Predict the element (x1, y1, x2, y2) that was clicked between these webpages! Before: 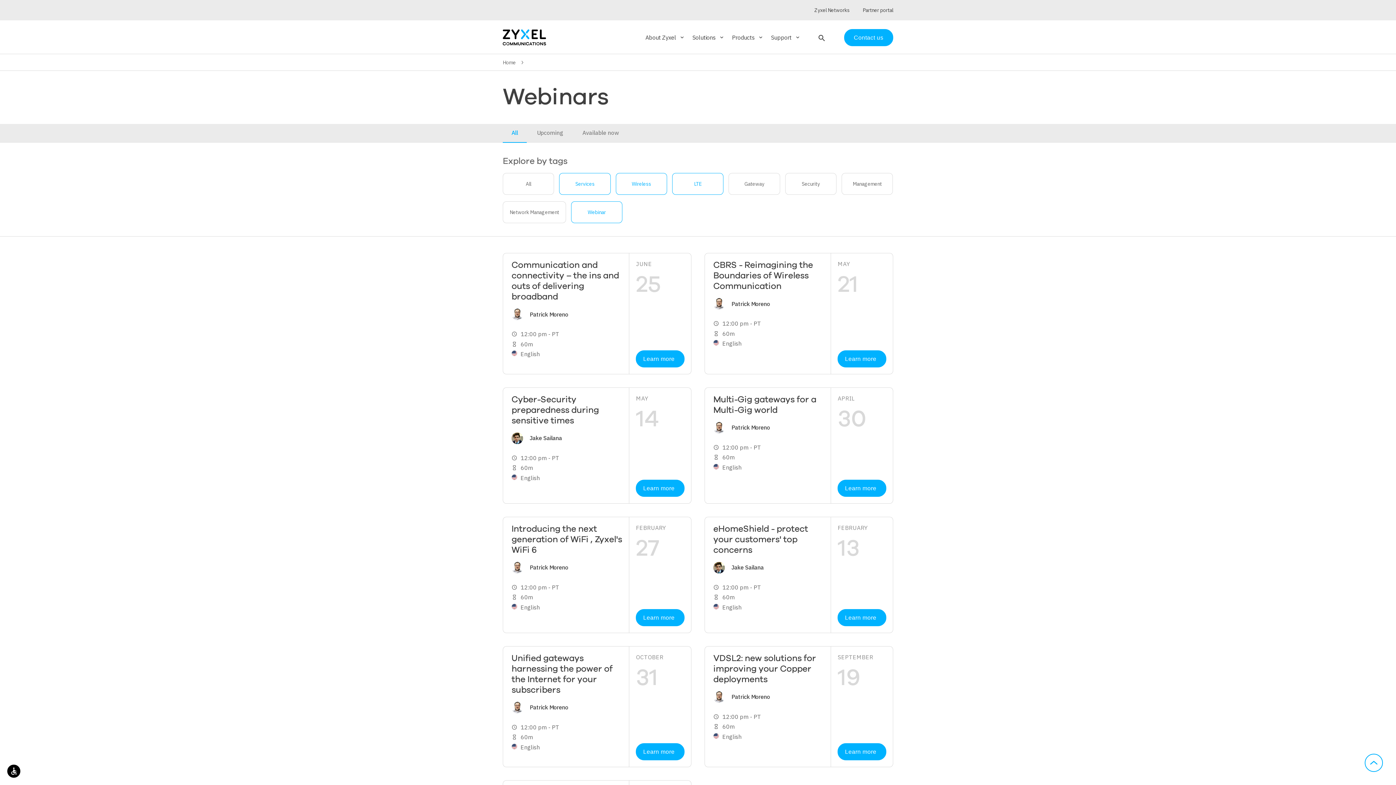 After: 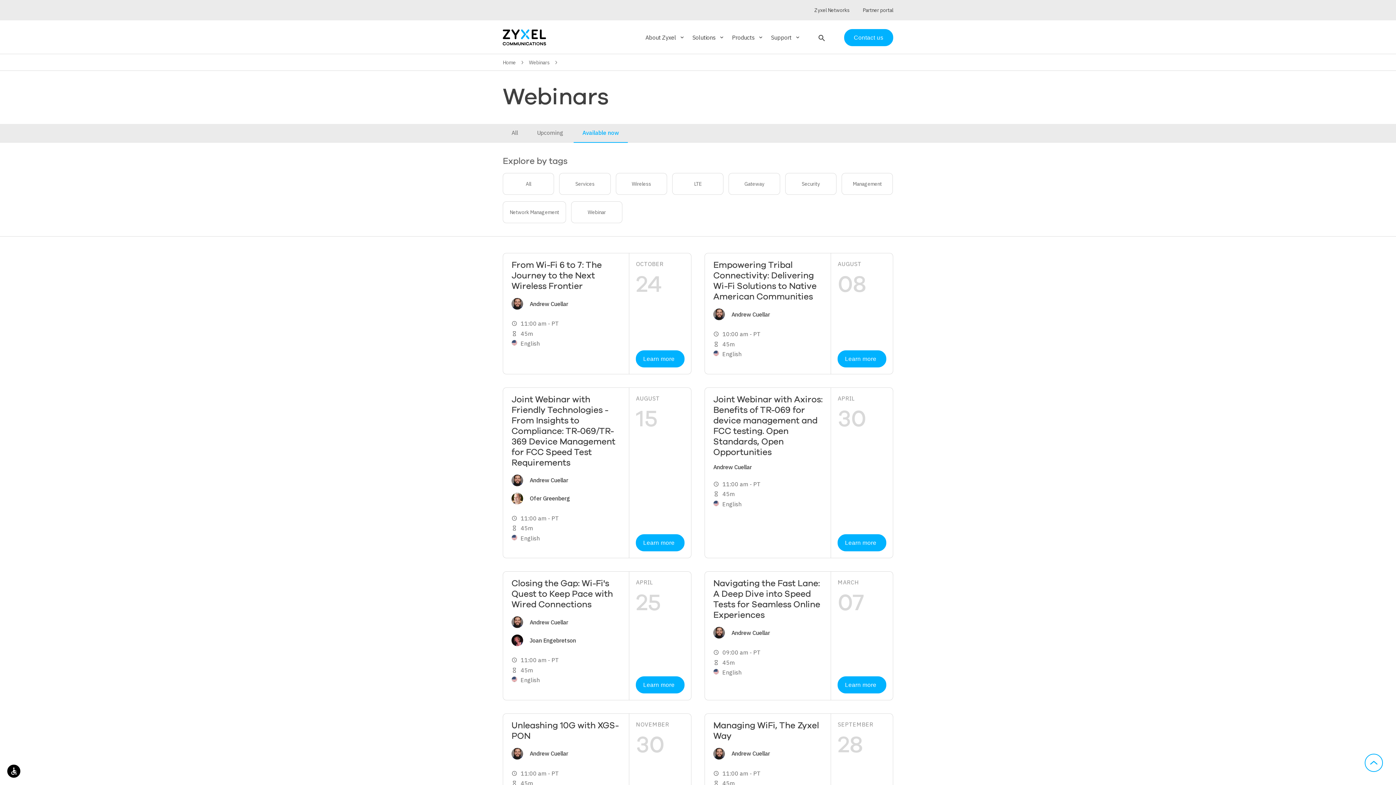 Action: label: Available now bbox: (573, 124, 628, 141)